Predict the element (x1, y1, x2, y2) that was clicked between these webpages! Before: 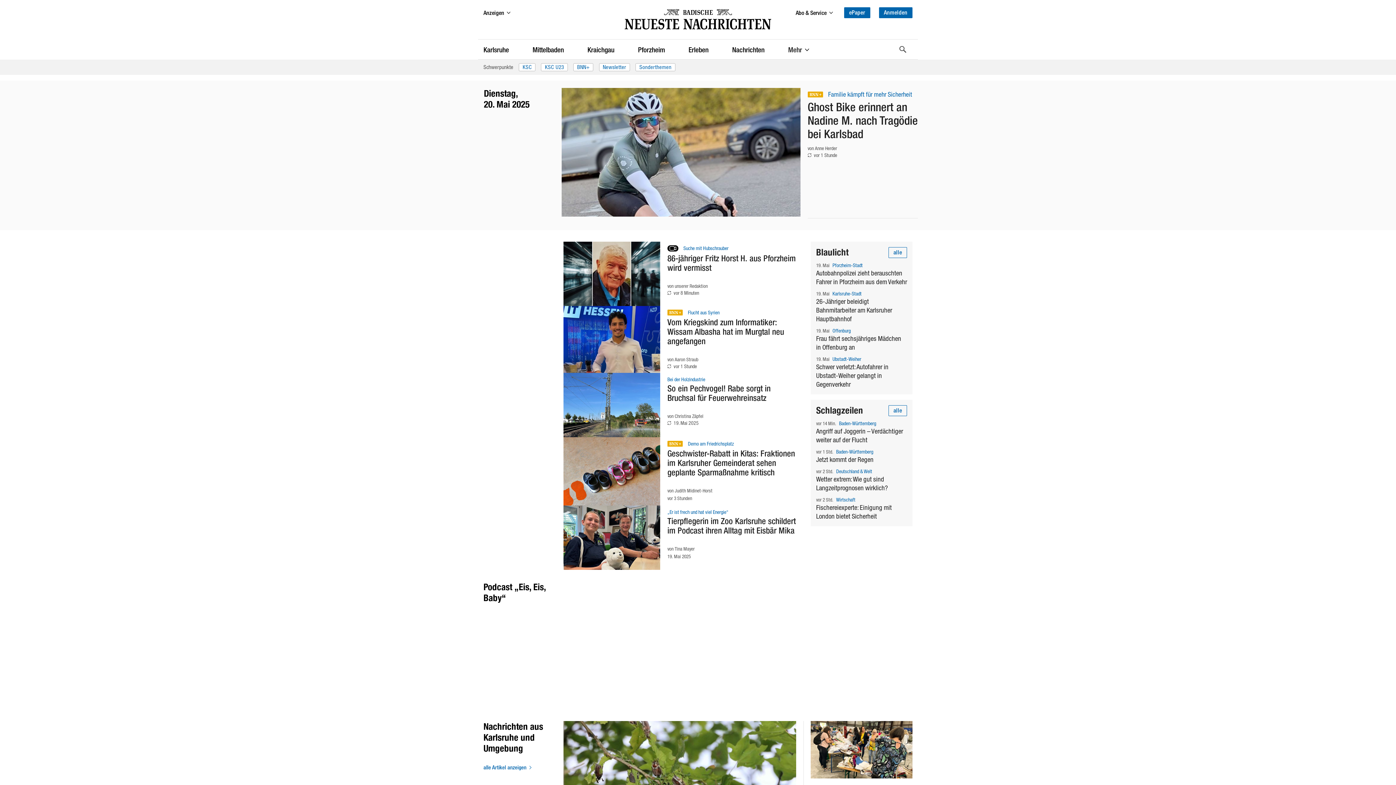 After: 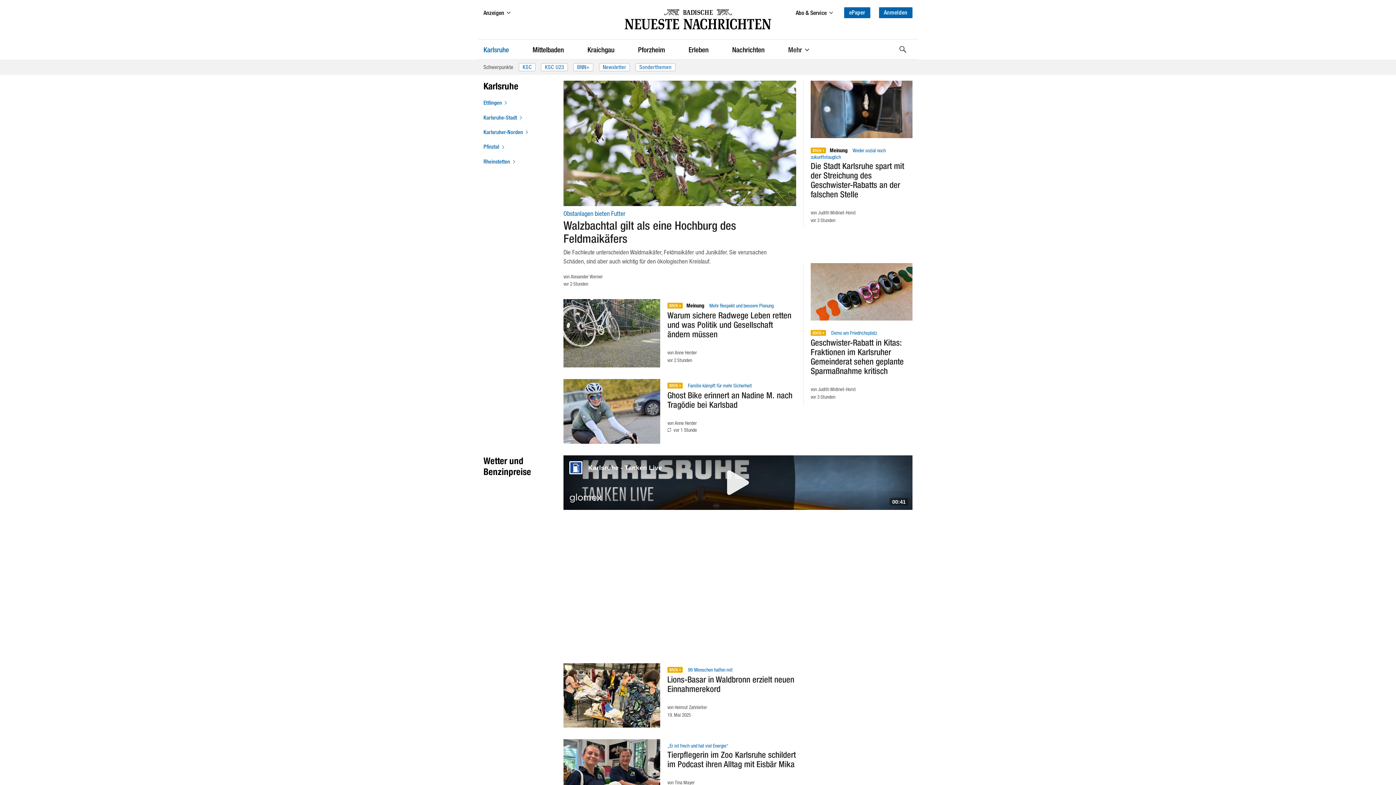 Action: label: Karlsruhe bbox: (483, 44, 509, 55)